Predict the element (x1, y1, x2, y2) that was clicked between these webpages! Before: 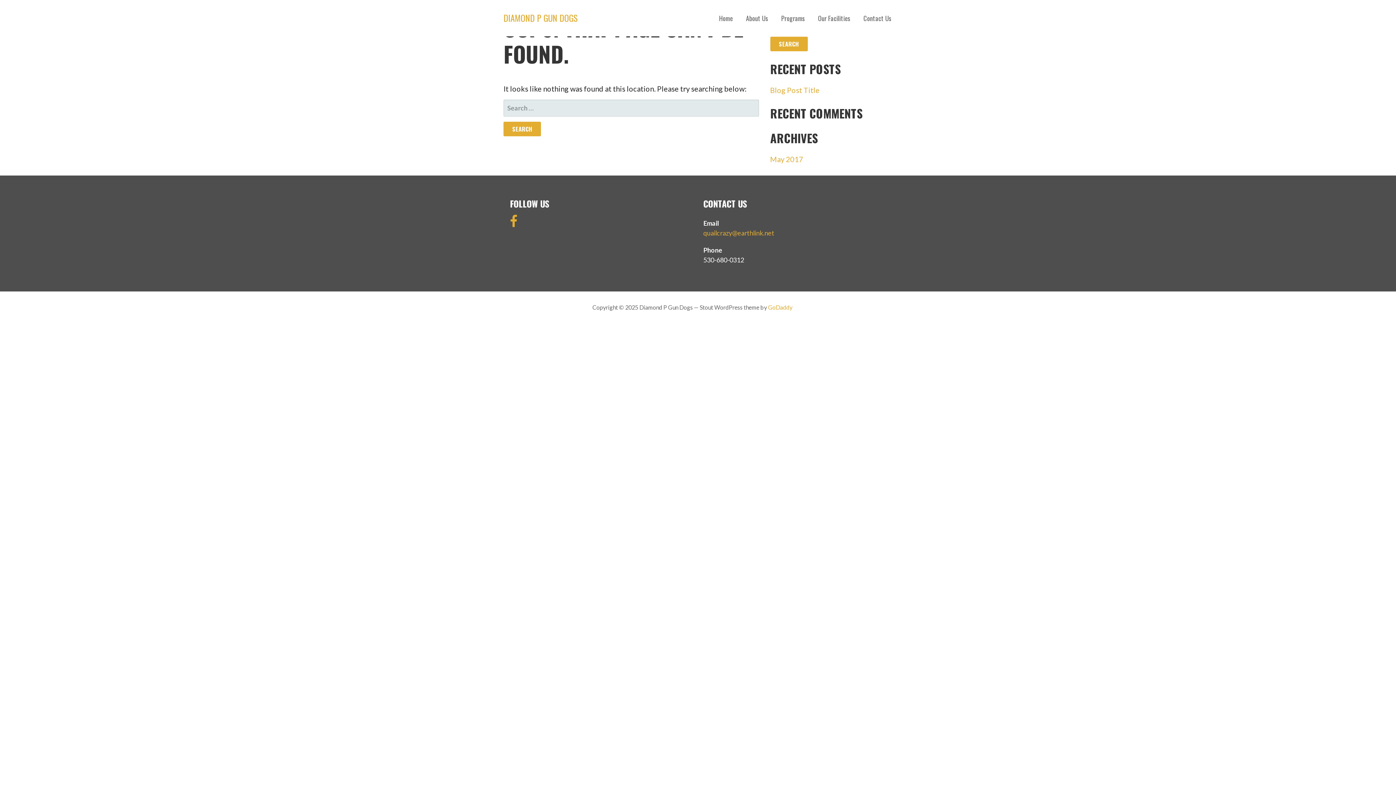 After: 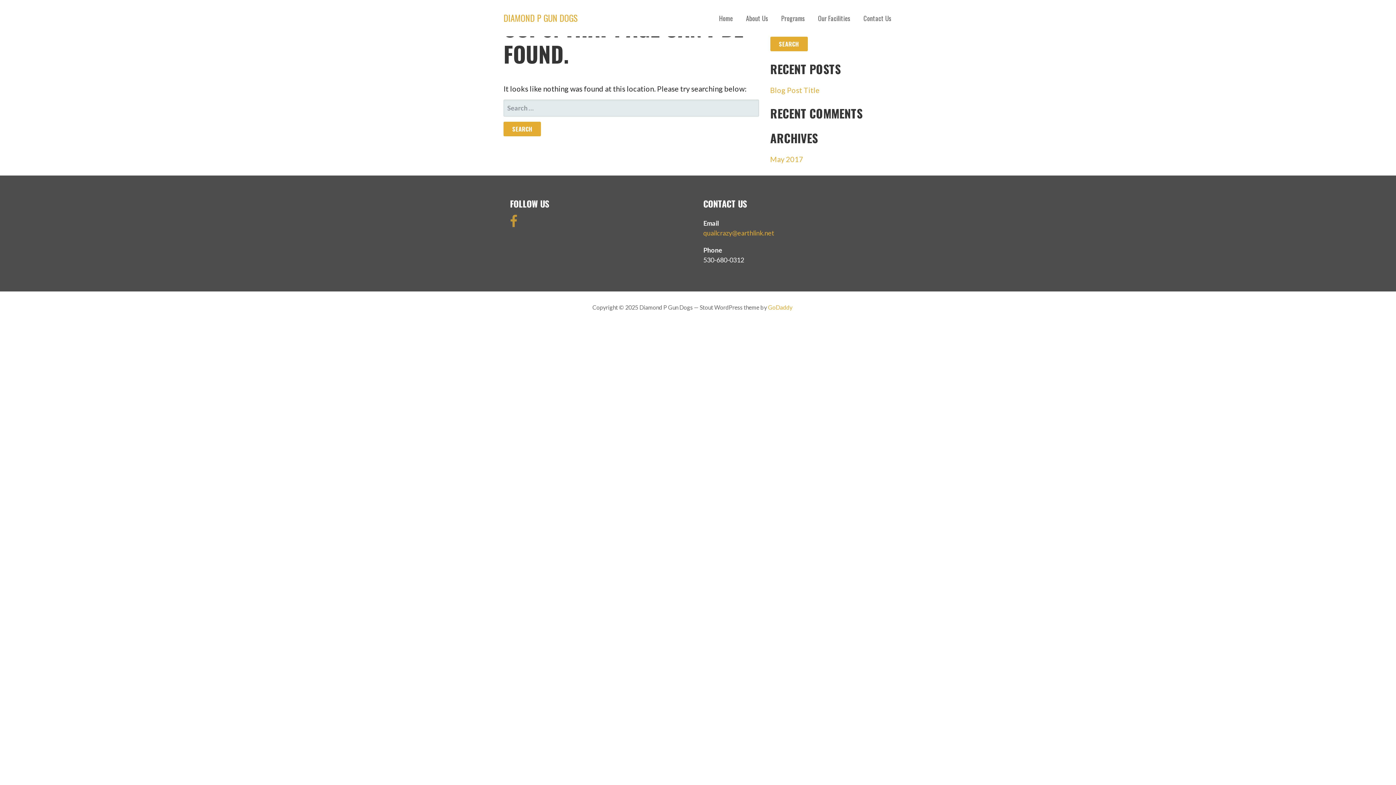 Action: bbox: (510, 219, 517, 227)